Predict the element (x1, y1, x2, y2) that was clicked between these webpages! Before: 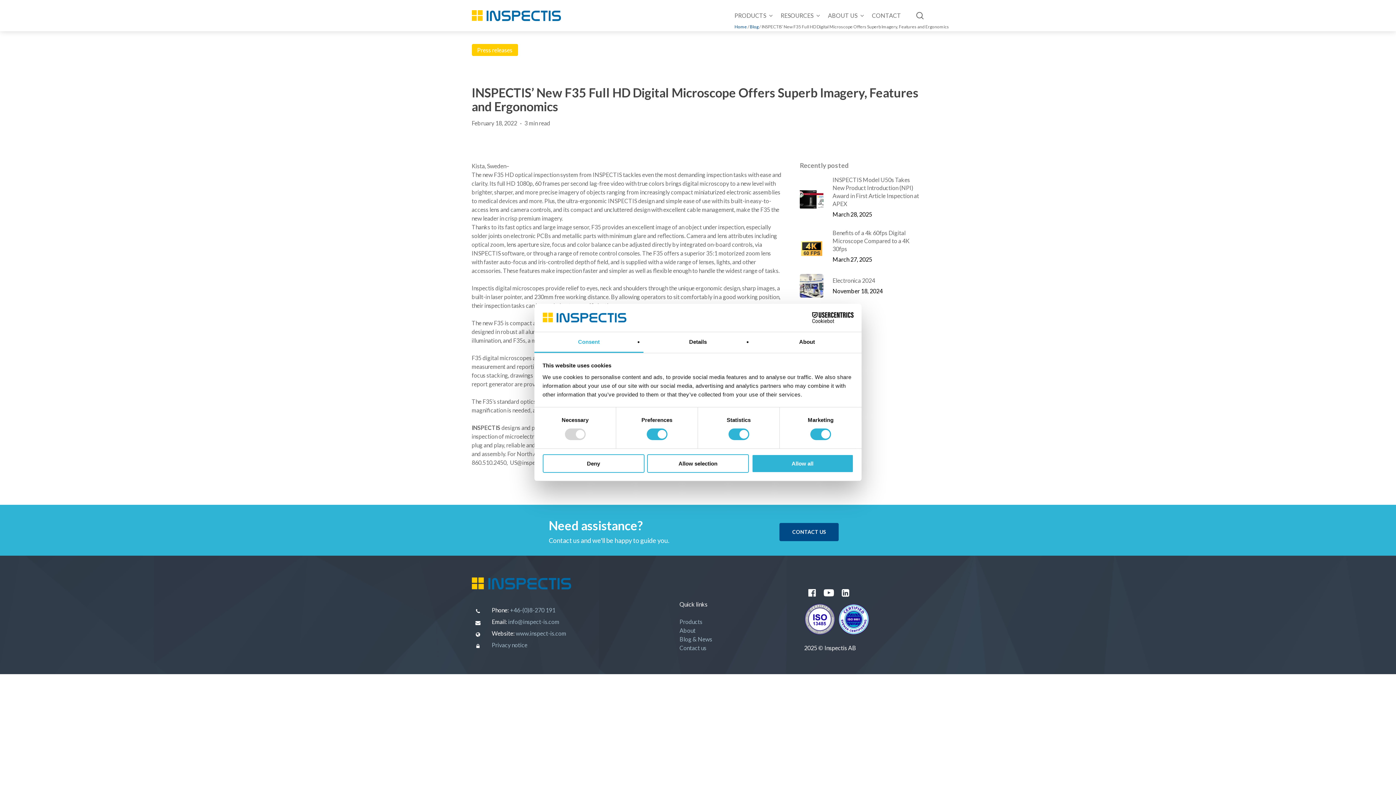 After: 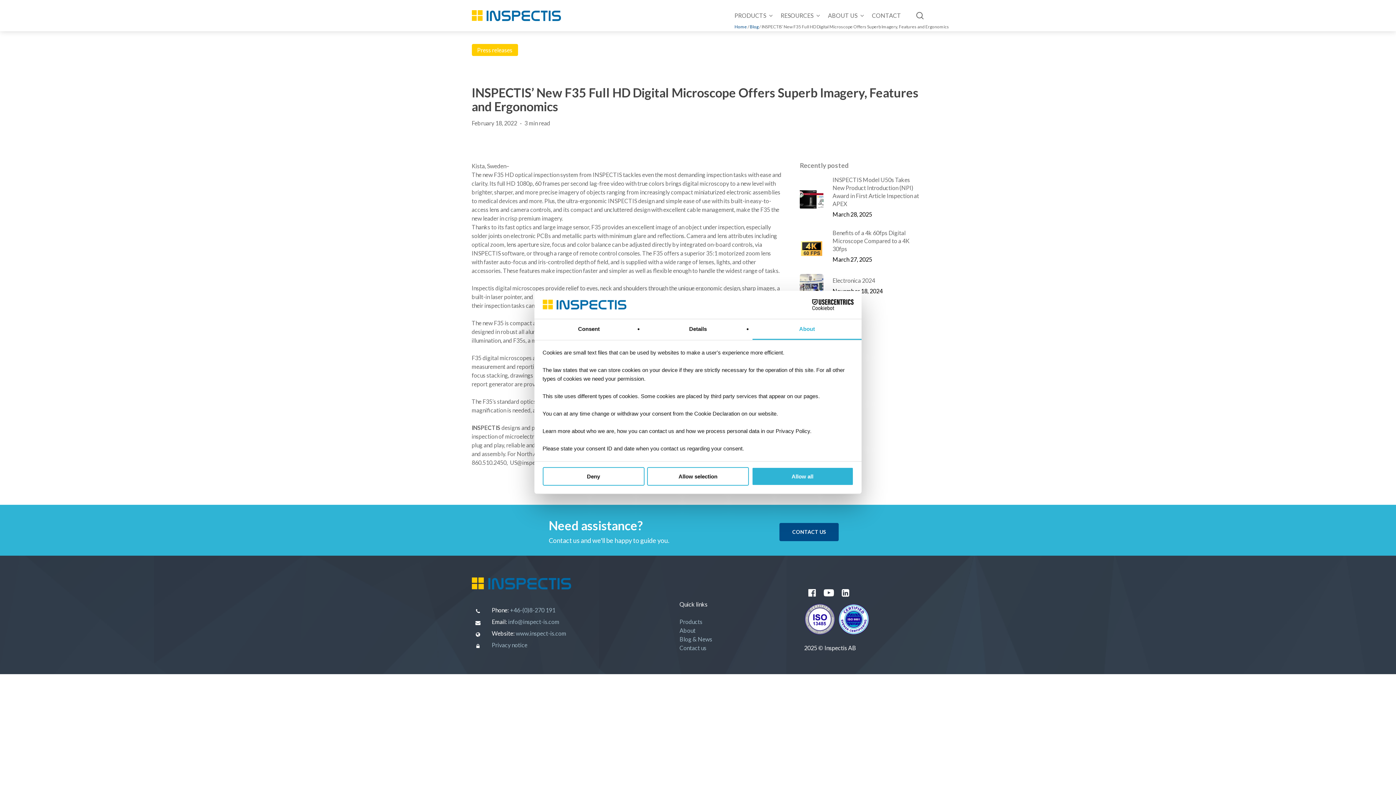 Action: bbox: (752, 332, 861, 353) label: About